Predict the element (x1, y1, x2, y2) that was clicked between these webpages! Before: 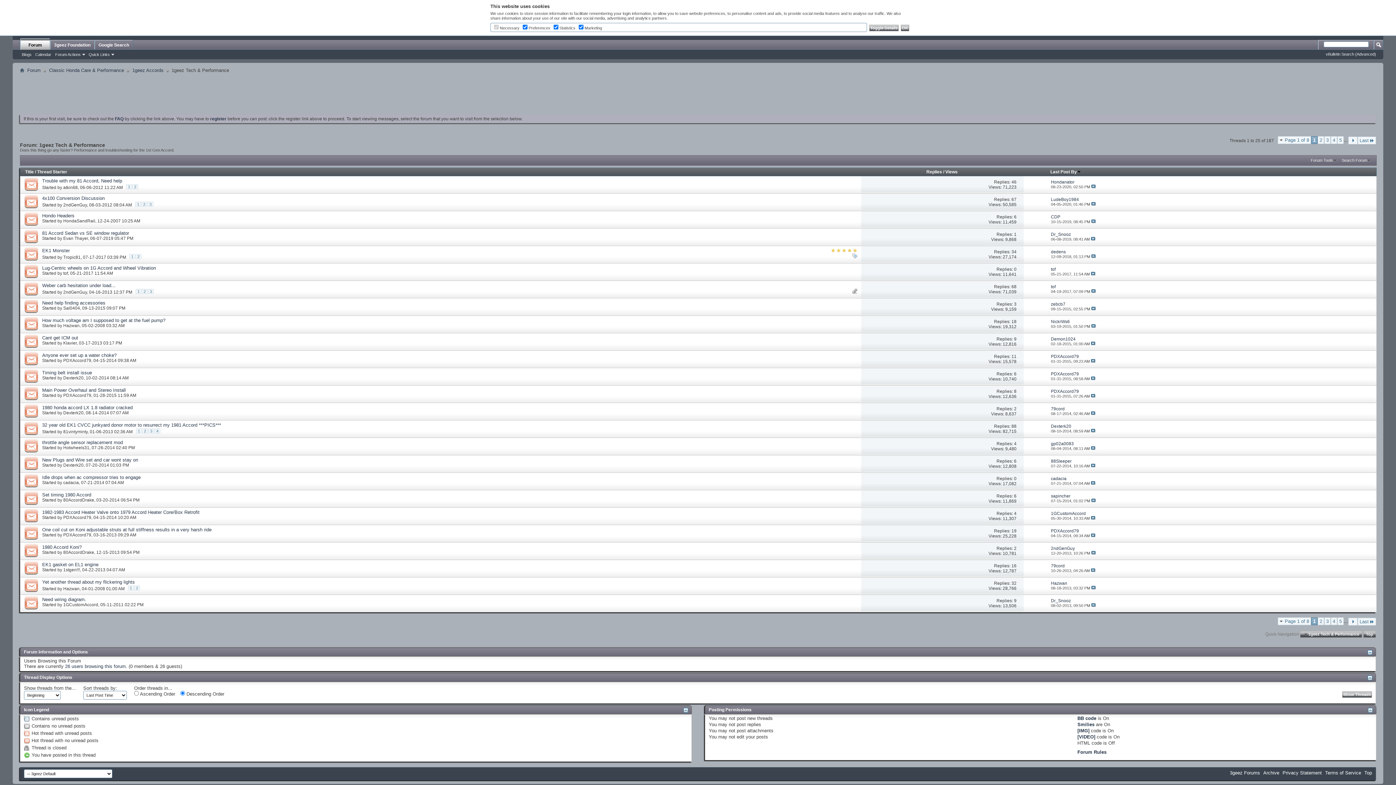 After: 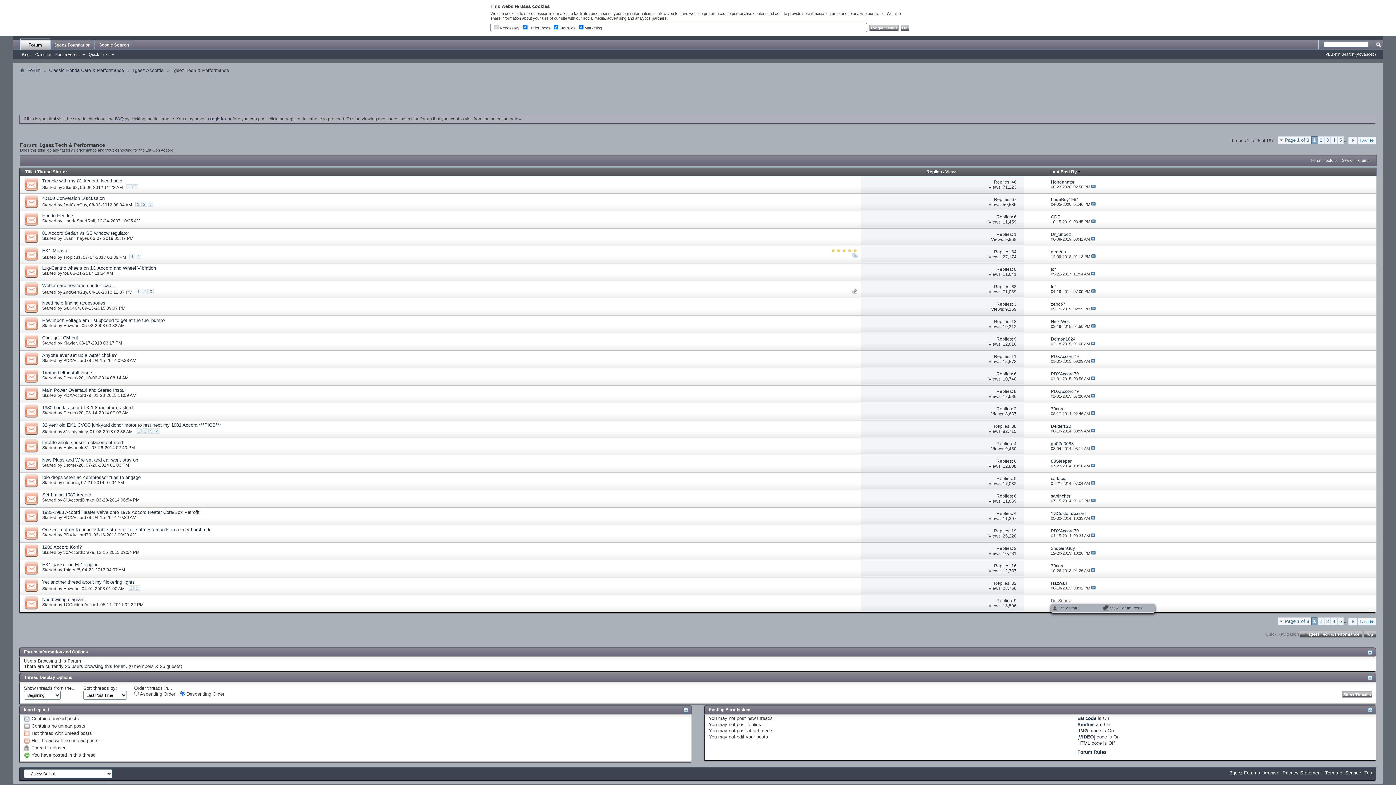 Action: label: Dr_Snooz bbox: (1051, 598, 1071, 603)